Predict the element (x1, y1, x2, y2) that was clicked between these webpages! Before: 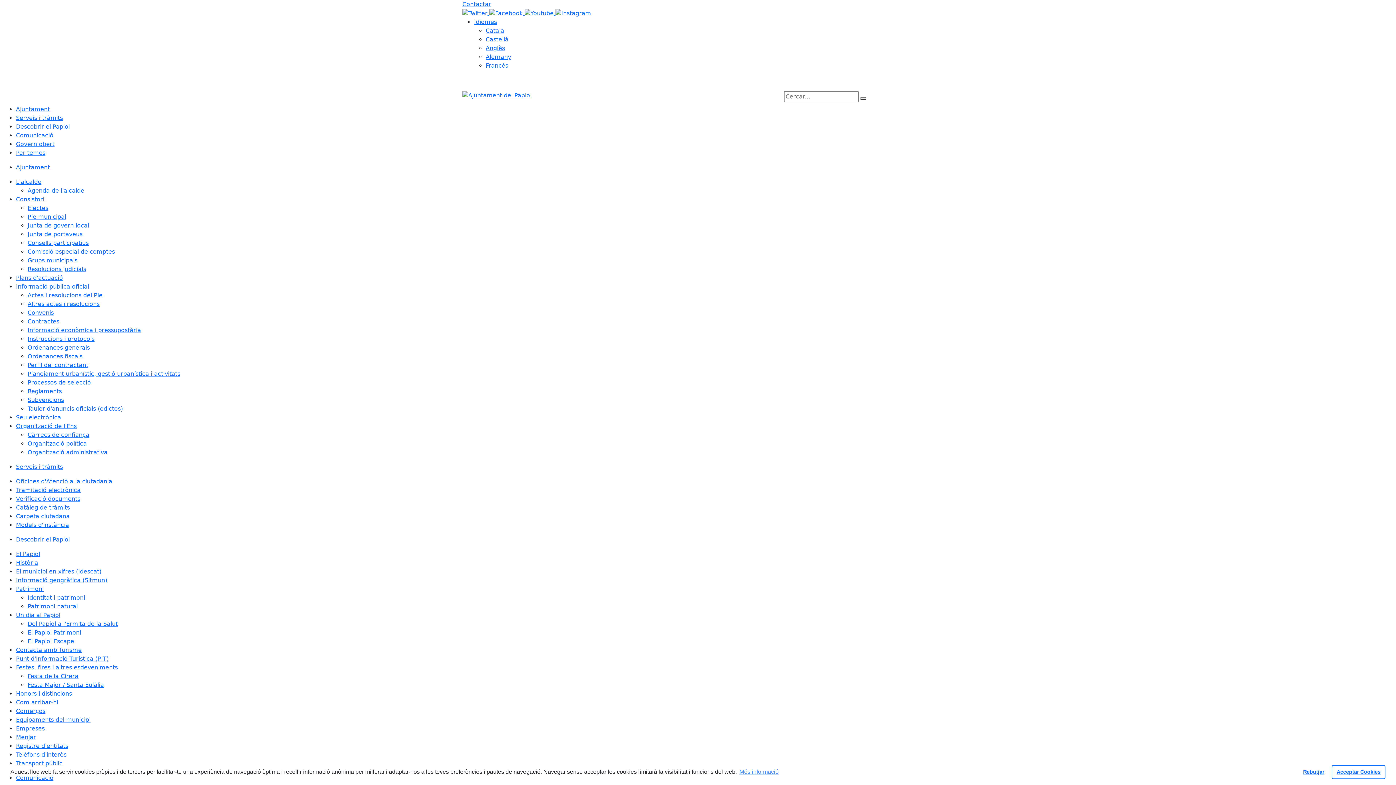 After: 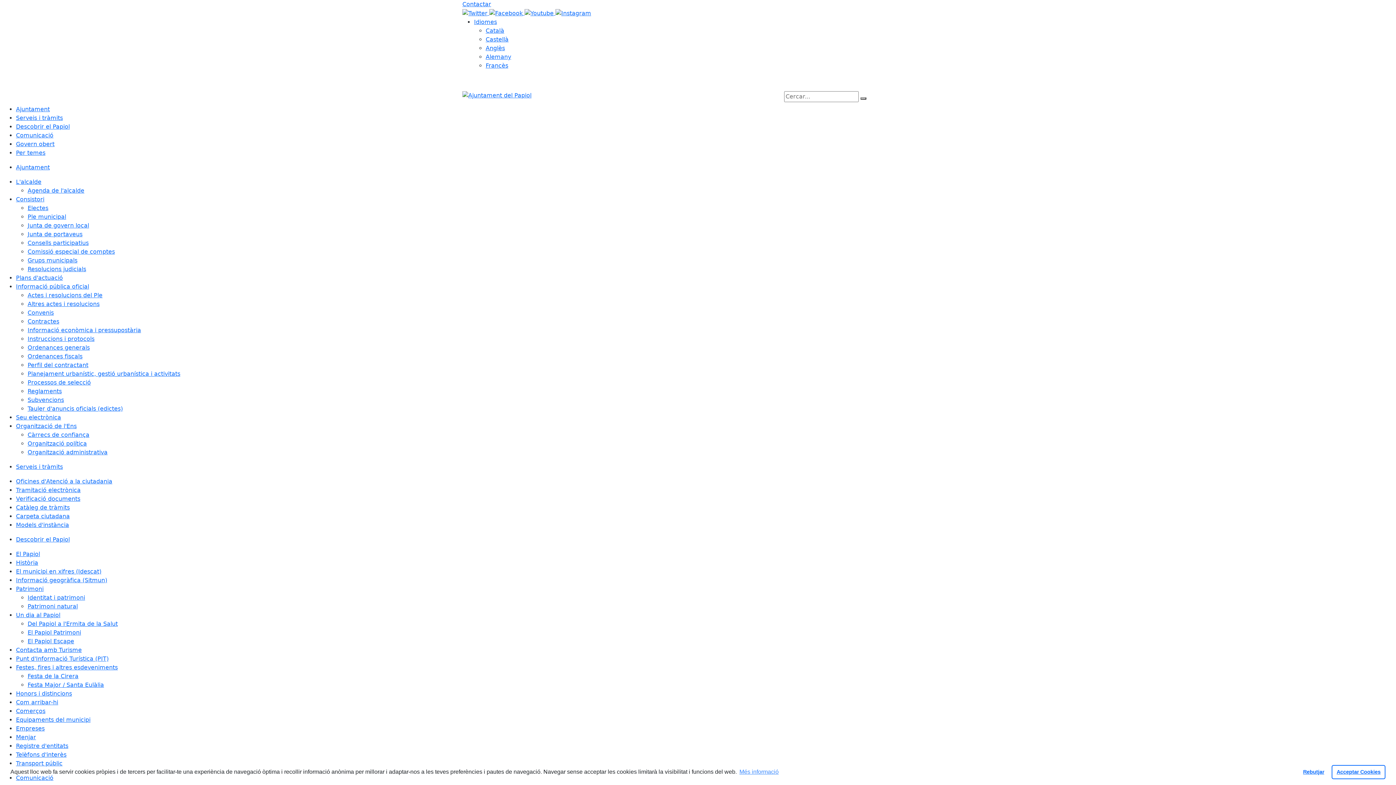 Action: label: El municipi en xifres (Idescat) bbox: (16, 568, 101, 575)